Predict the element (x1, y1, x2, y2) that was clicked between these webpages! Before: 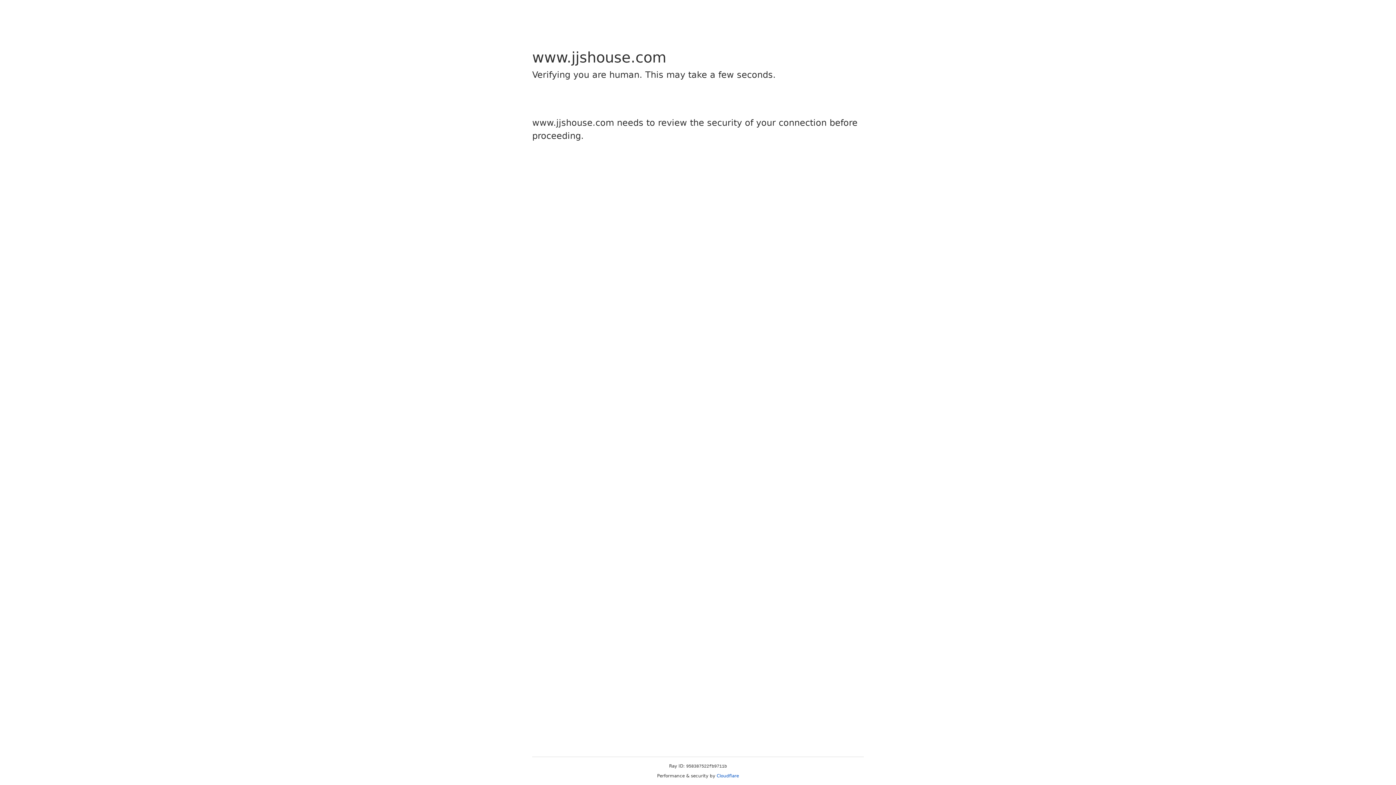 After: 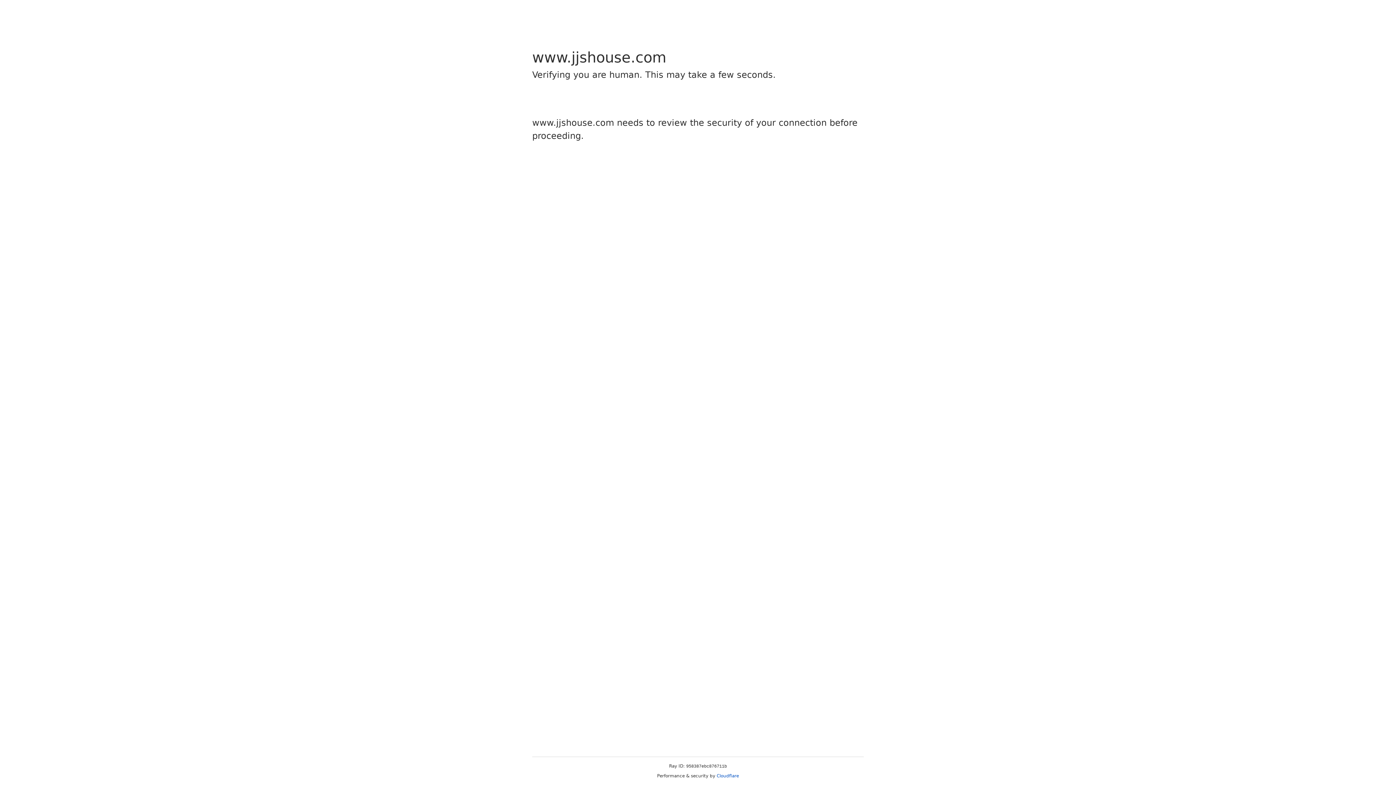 Action: bbox: (716, 773, 739, 778) label: Cloudflare